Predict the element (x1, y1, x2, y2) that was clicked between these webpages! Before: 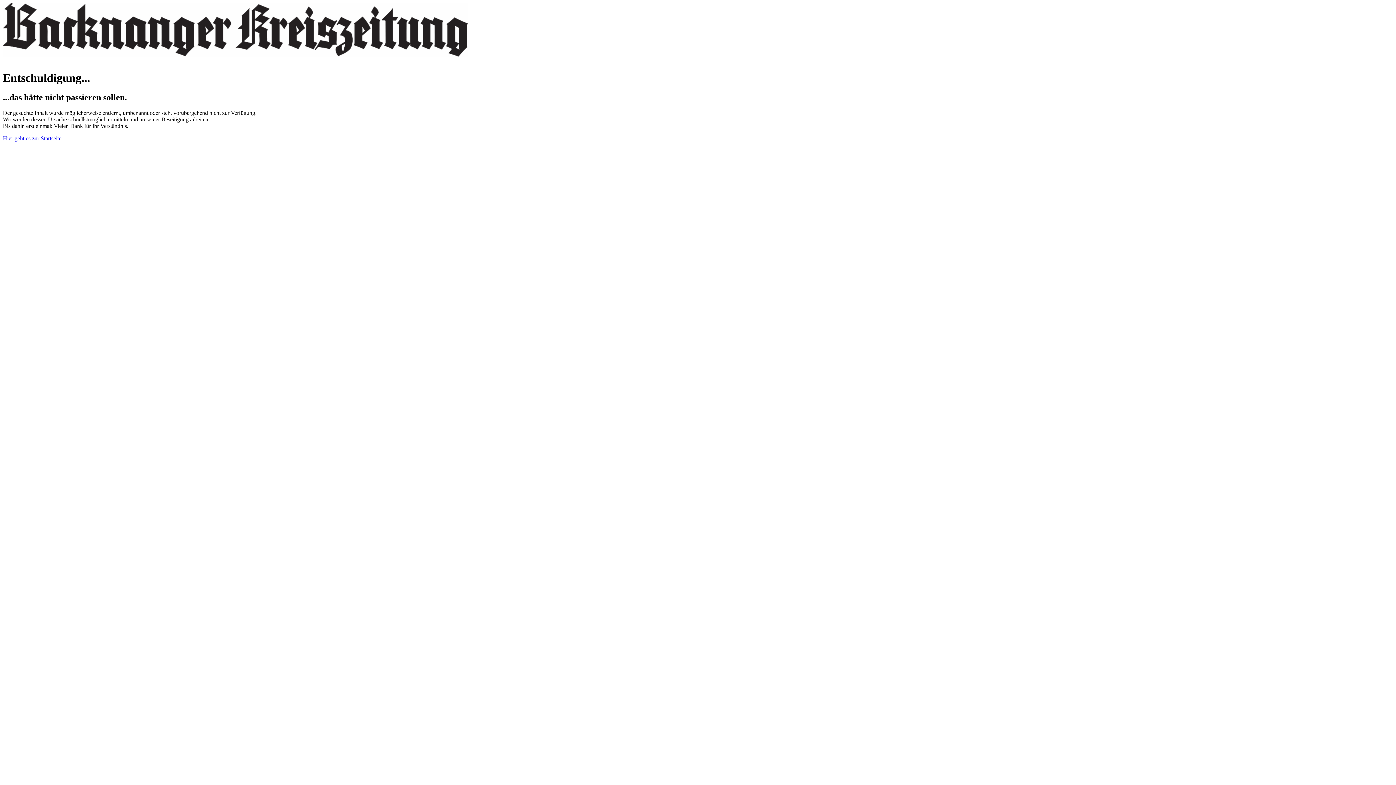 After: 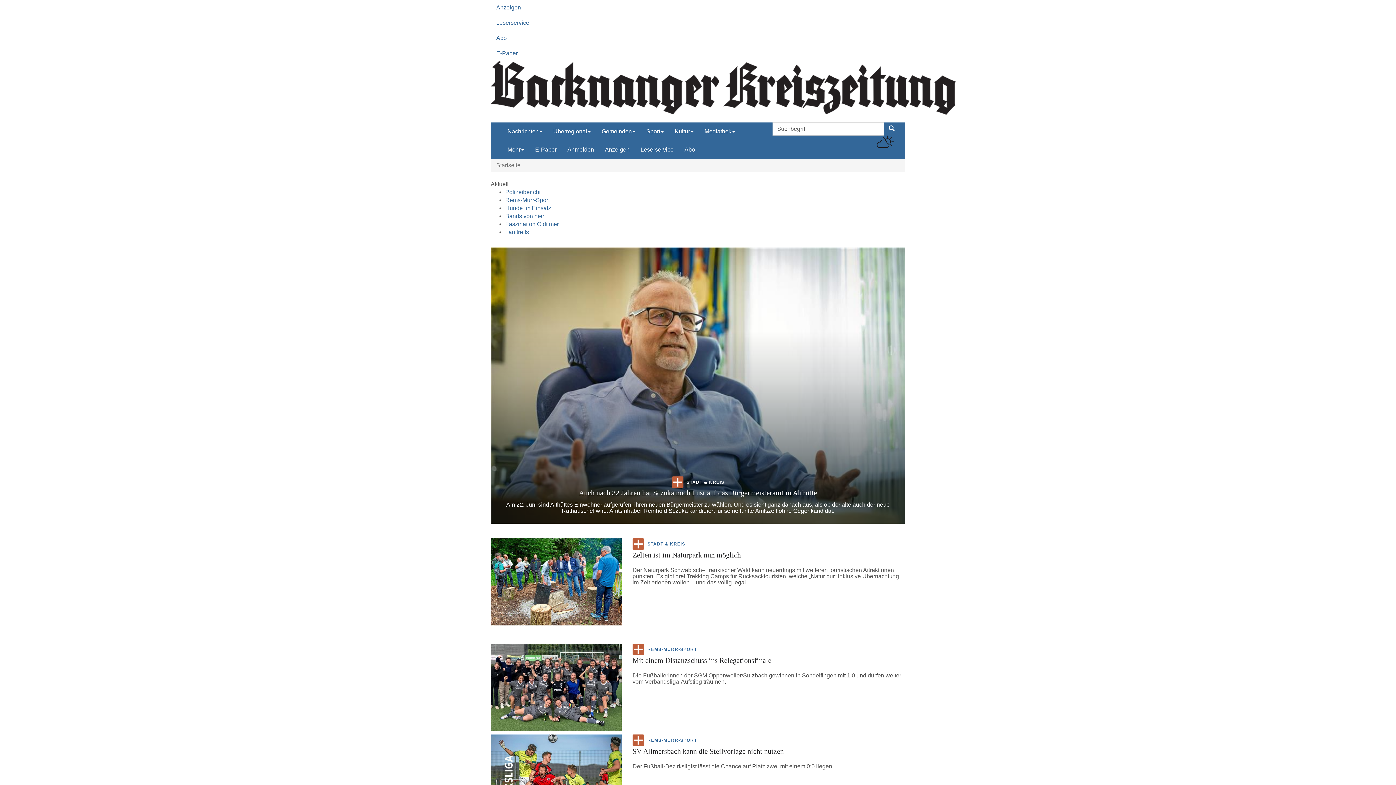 Action: bbox: (2, 135, 61, 141) label: Hier geht es zur Startseite